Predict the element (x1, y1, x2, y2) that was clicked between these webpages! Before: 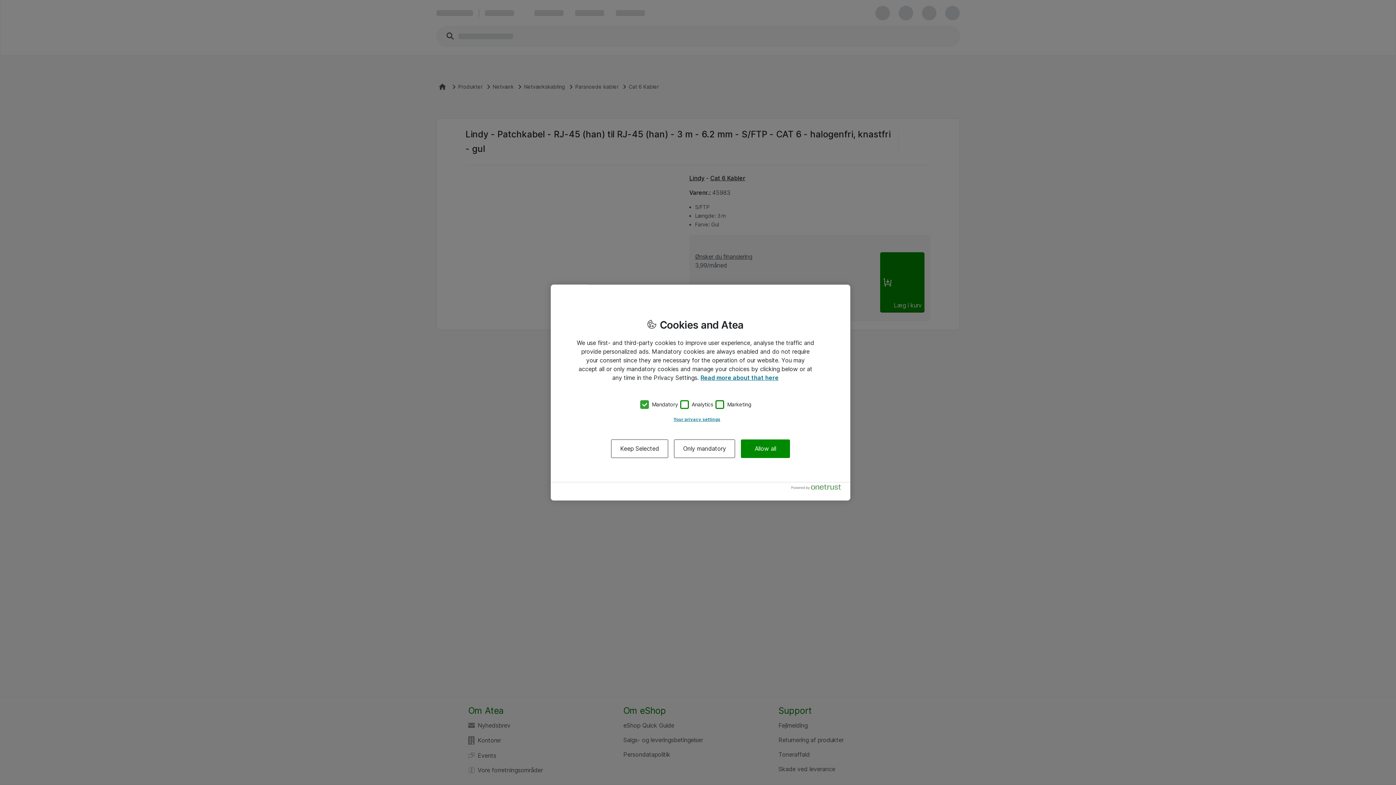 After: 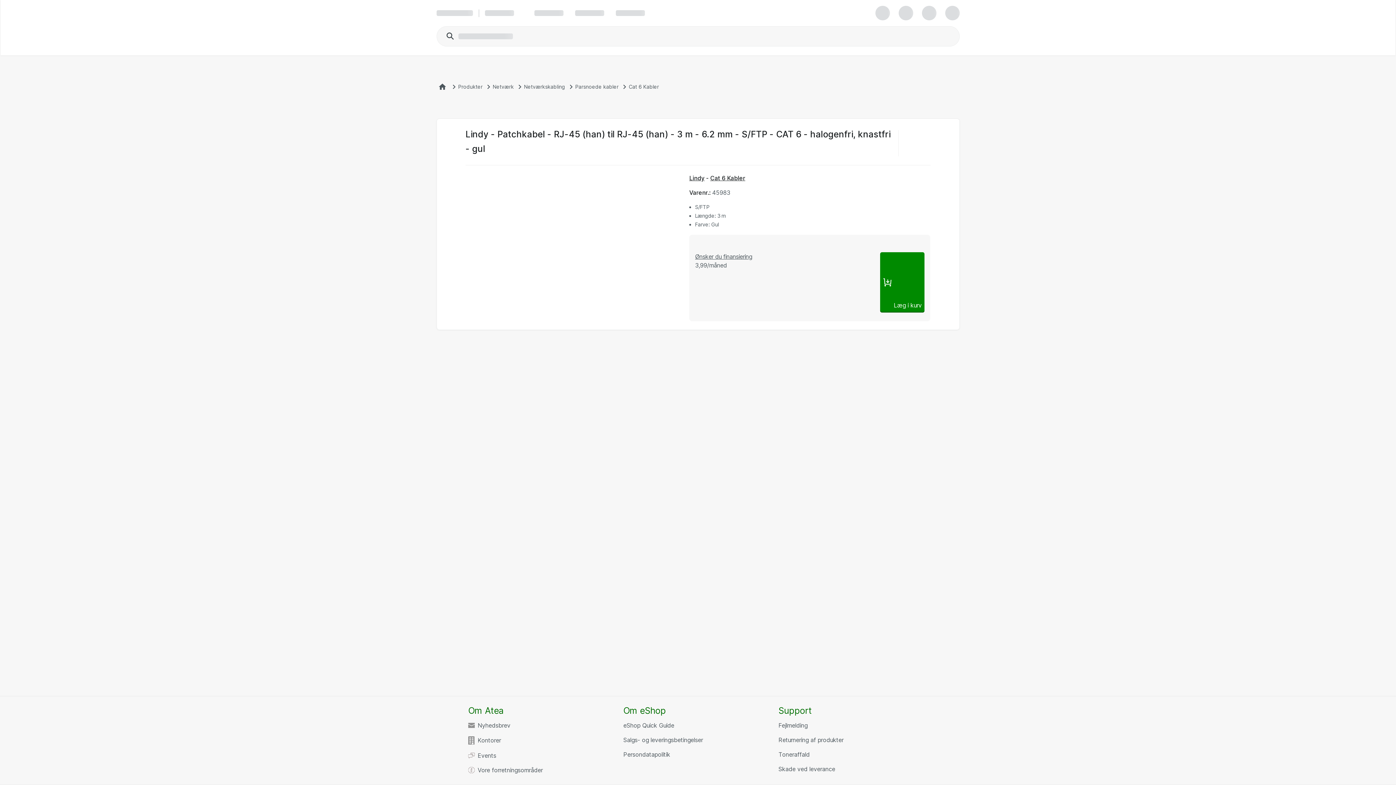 Action: label: Keep Selected bbox: (611, 439, 668, 458)